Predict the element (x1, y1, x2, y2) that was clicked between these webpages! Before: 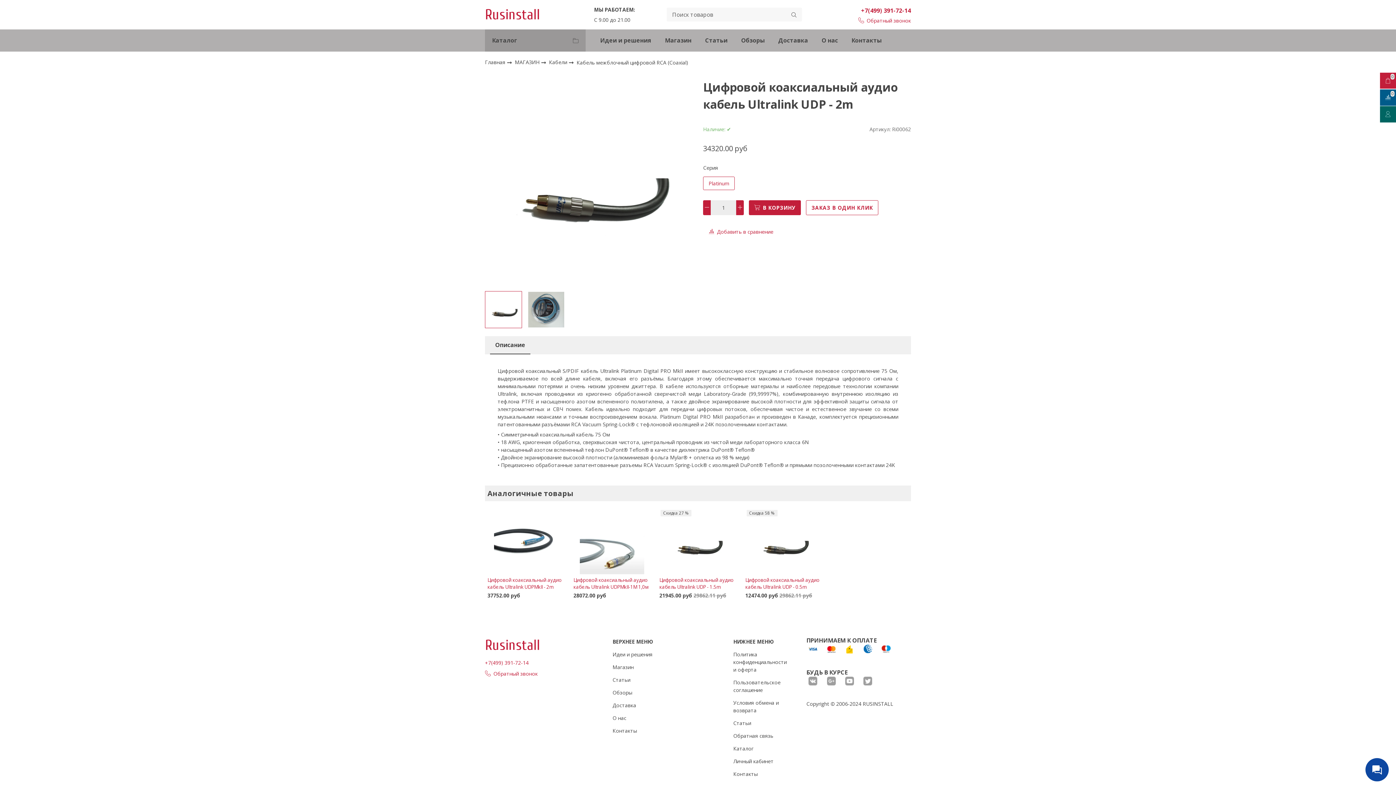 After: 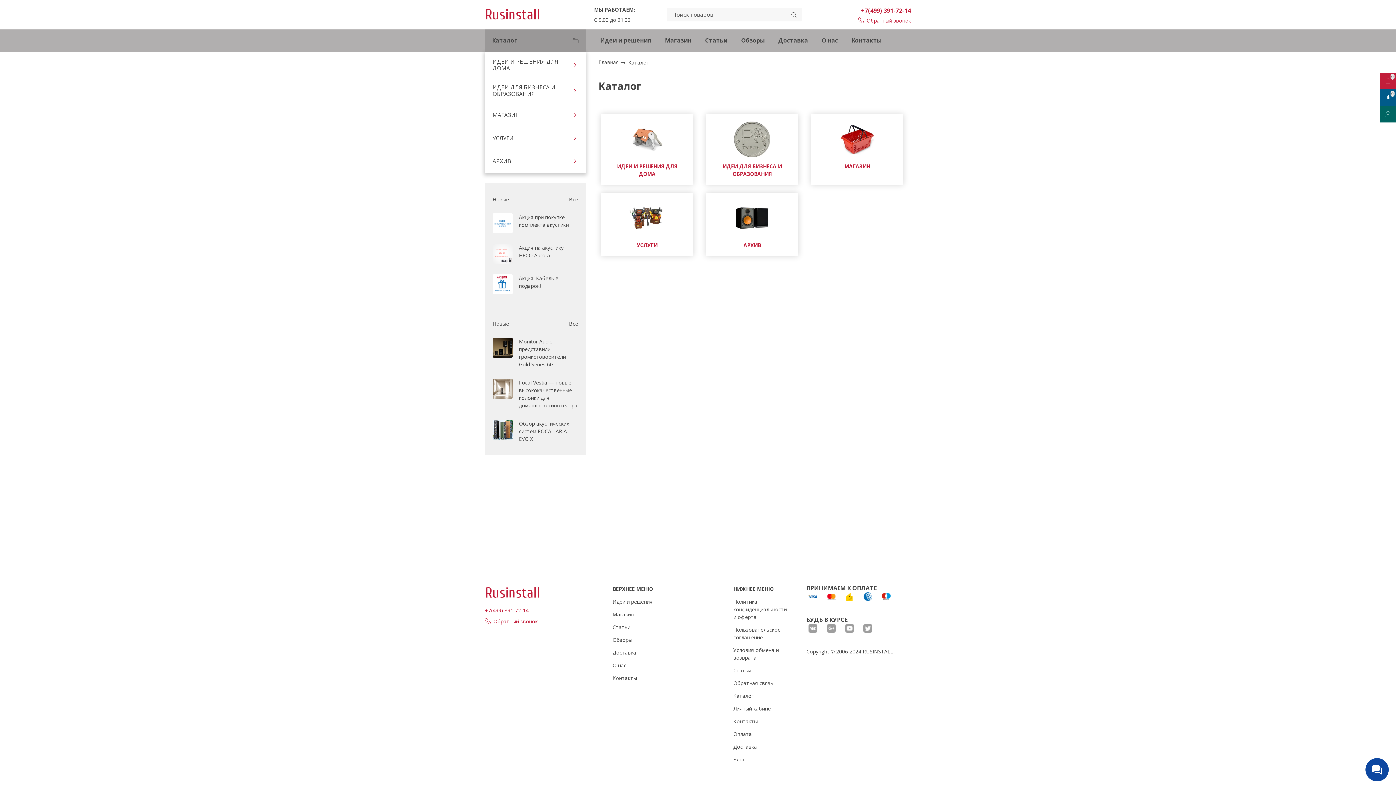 Action: label: Каталог bbox: (485, 29, 585, 51)